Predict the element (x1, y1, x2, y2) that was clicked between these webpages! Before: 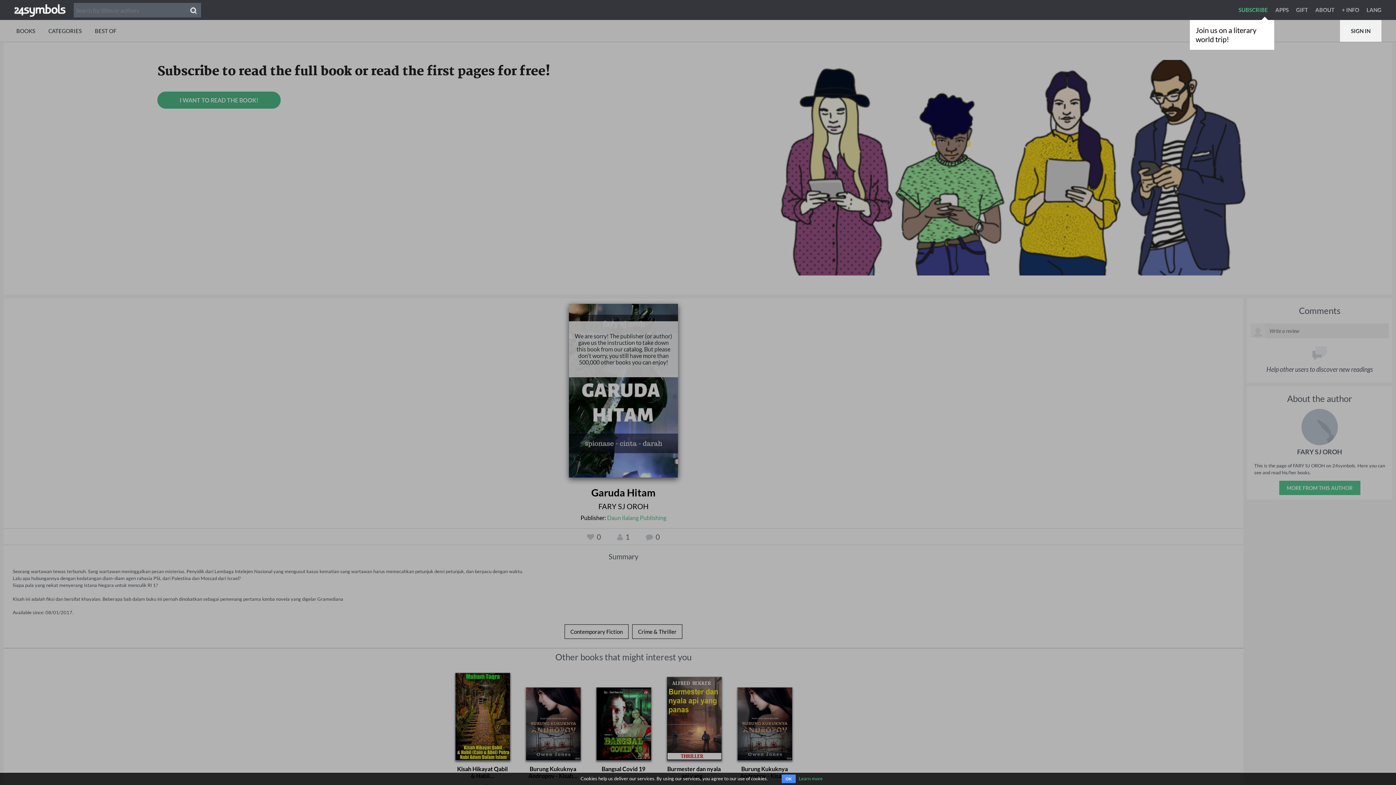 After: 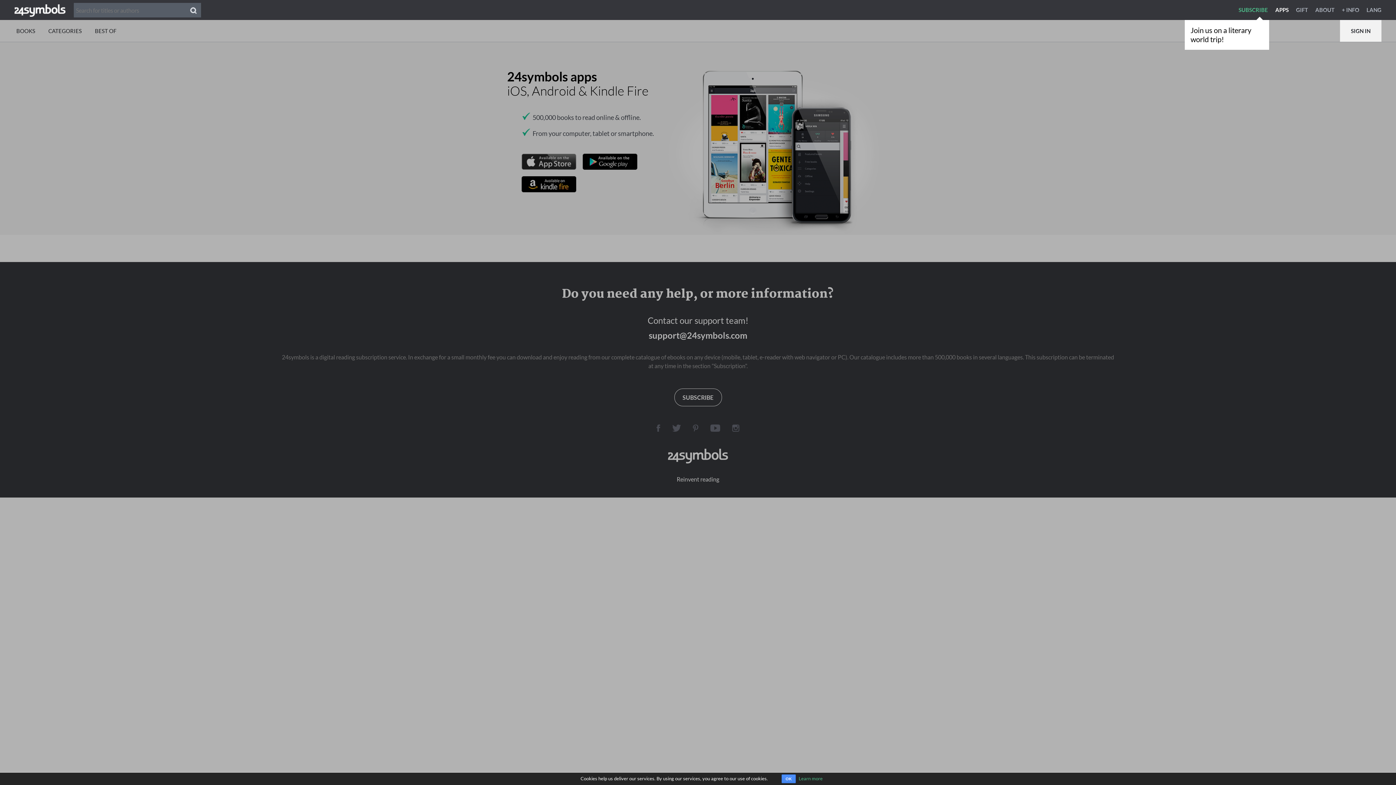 Action: bbox: (1275, 6, 1295, 13) label: APPS